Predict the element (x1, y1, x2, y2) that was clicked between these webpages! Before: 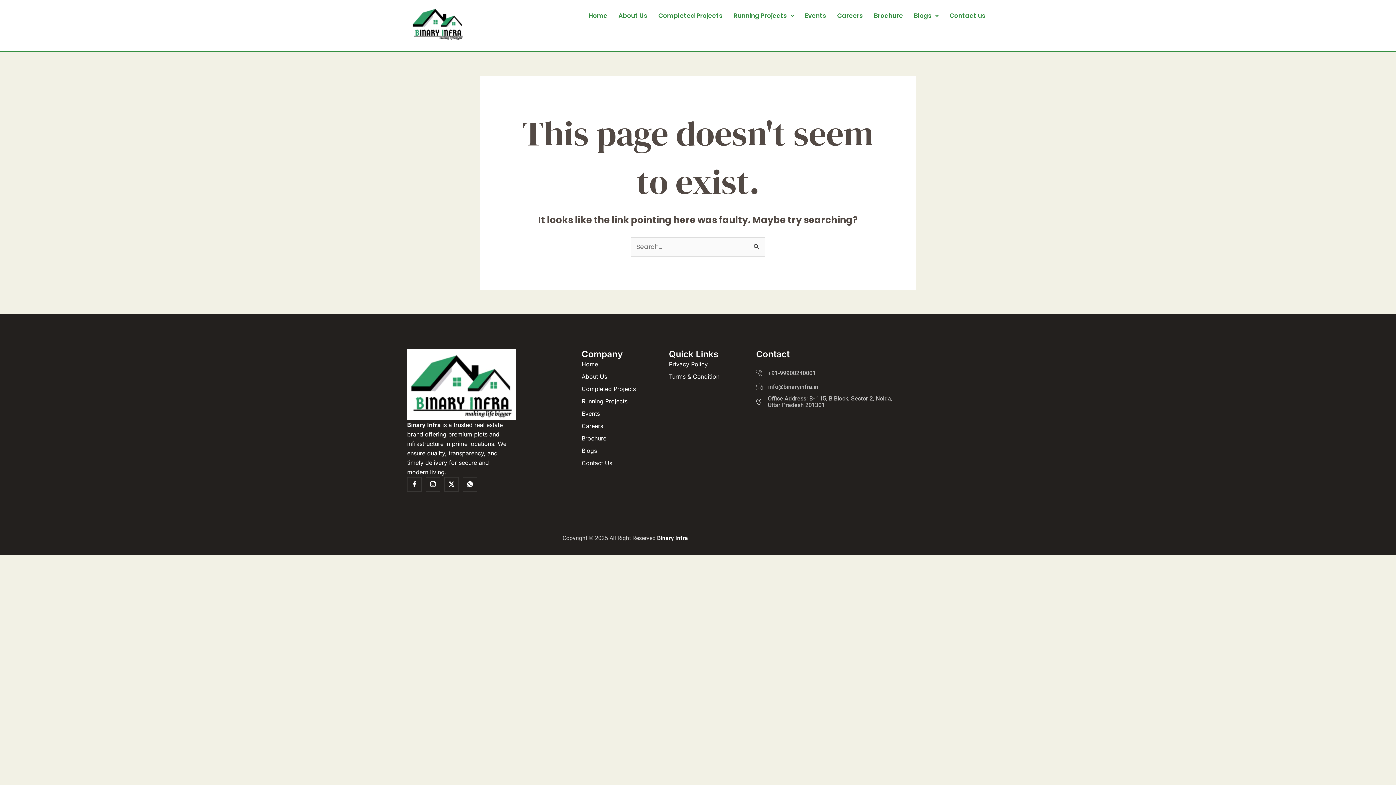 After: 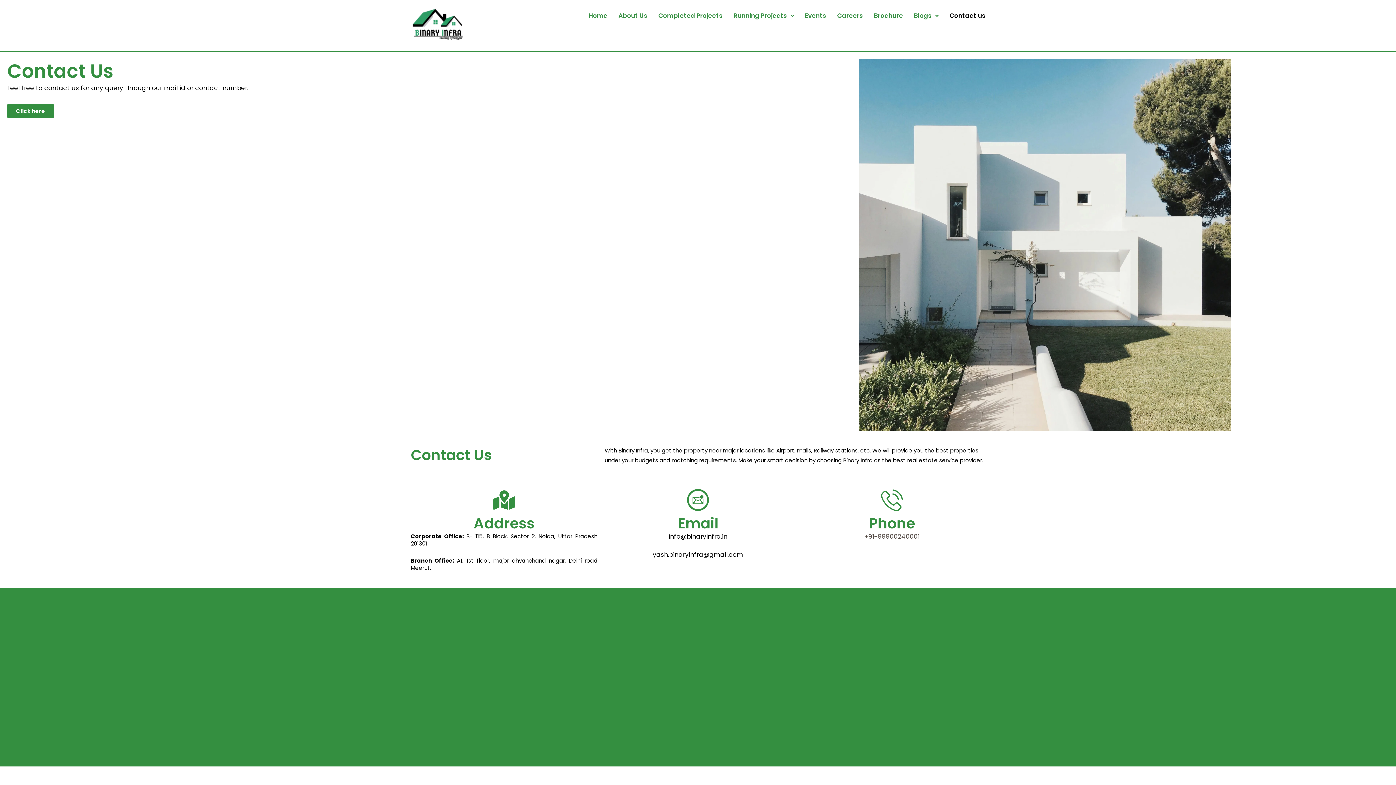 Action: label: Contact us bbox: (944, 7, 991, 24)